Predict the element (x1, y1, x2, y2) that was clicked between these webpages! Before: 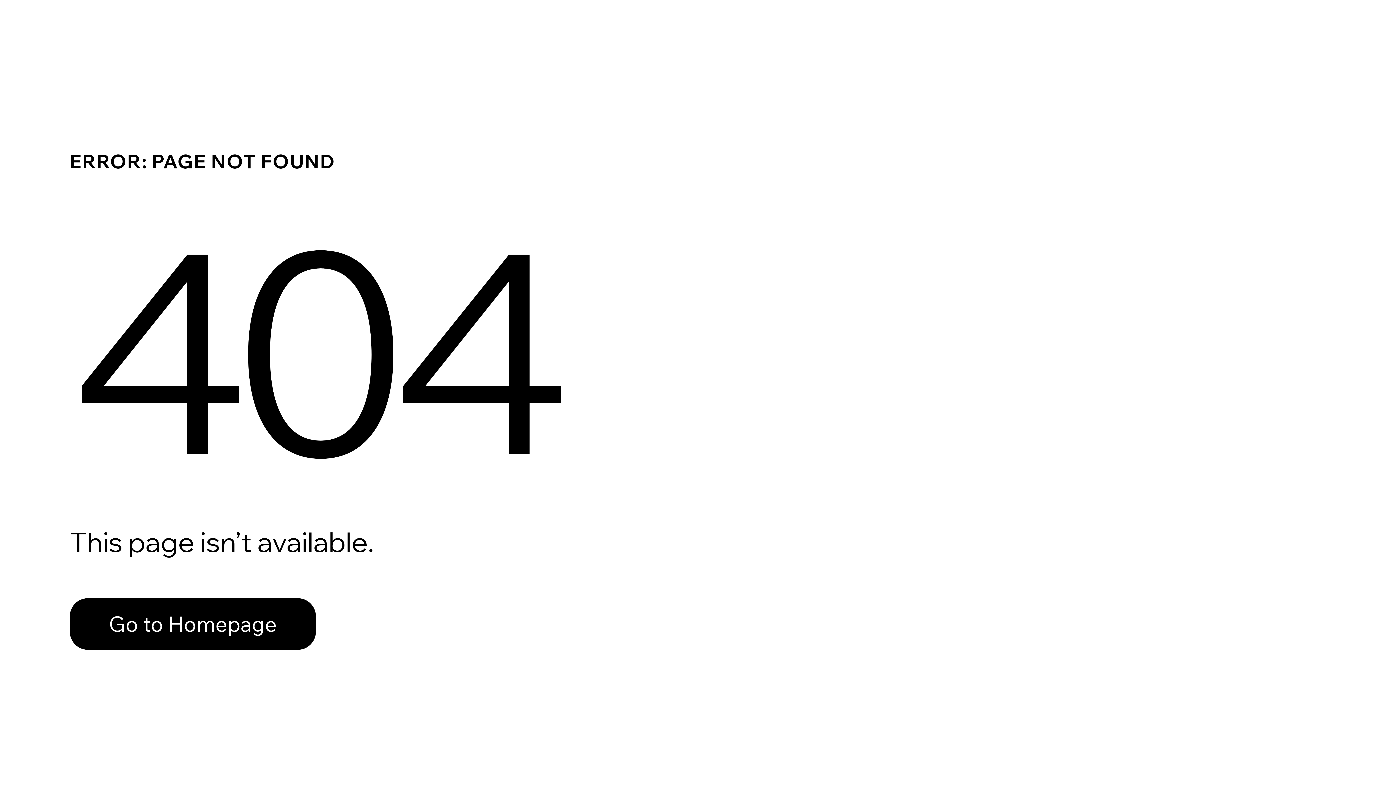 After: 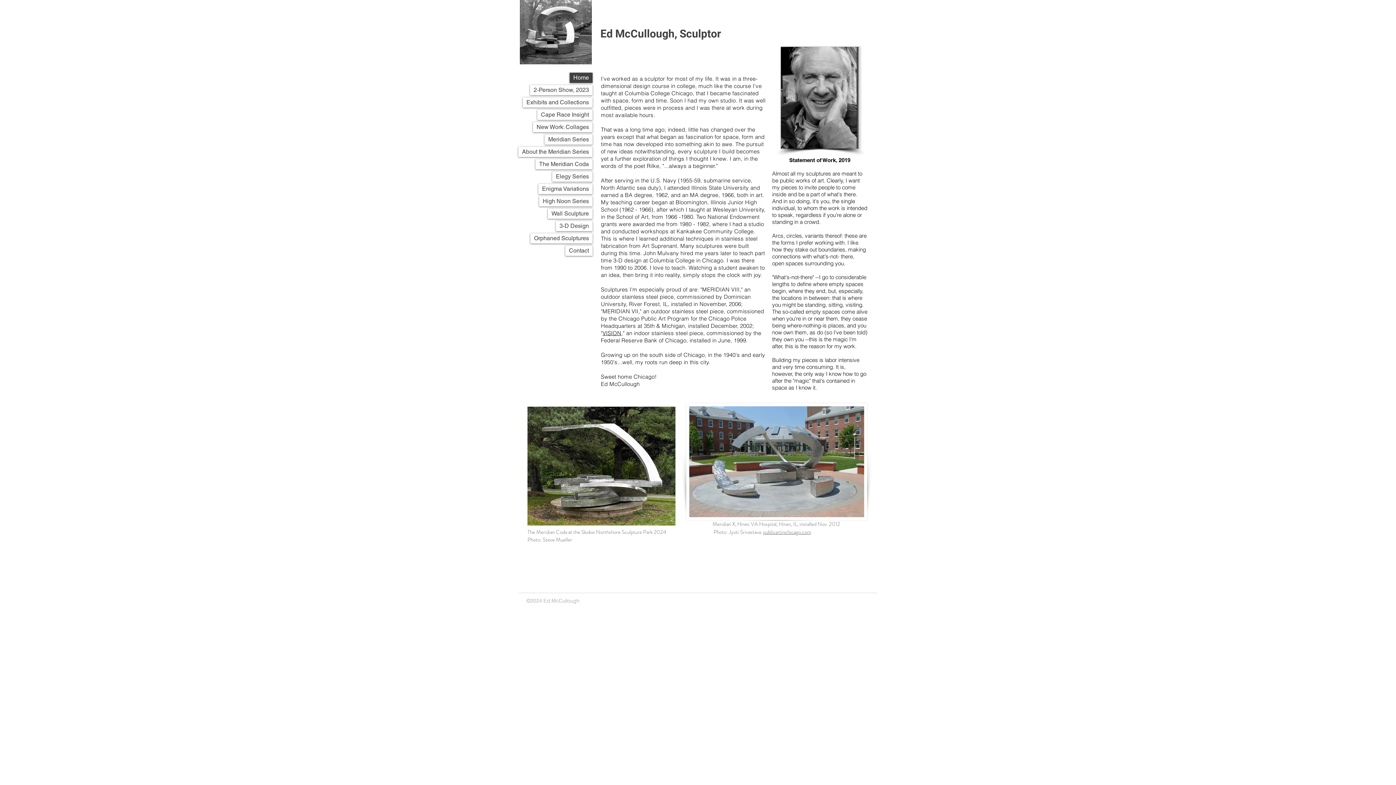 Action: label: Go to Homepage bbox: (69, 598, 316, 650)